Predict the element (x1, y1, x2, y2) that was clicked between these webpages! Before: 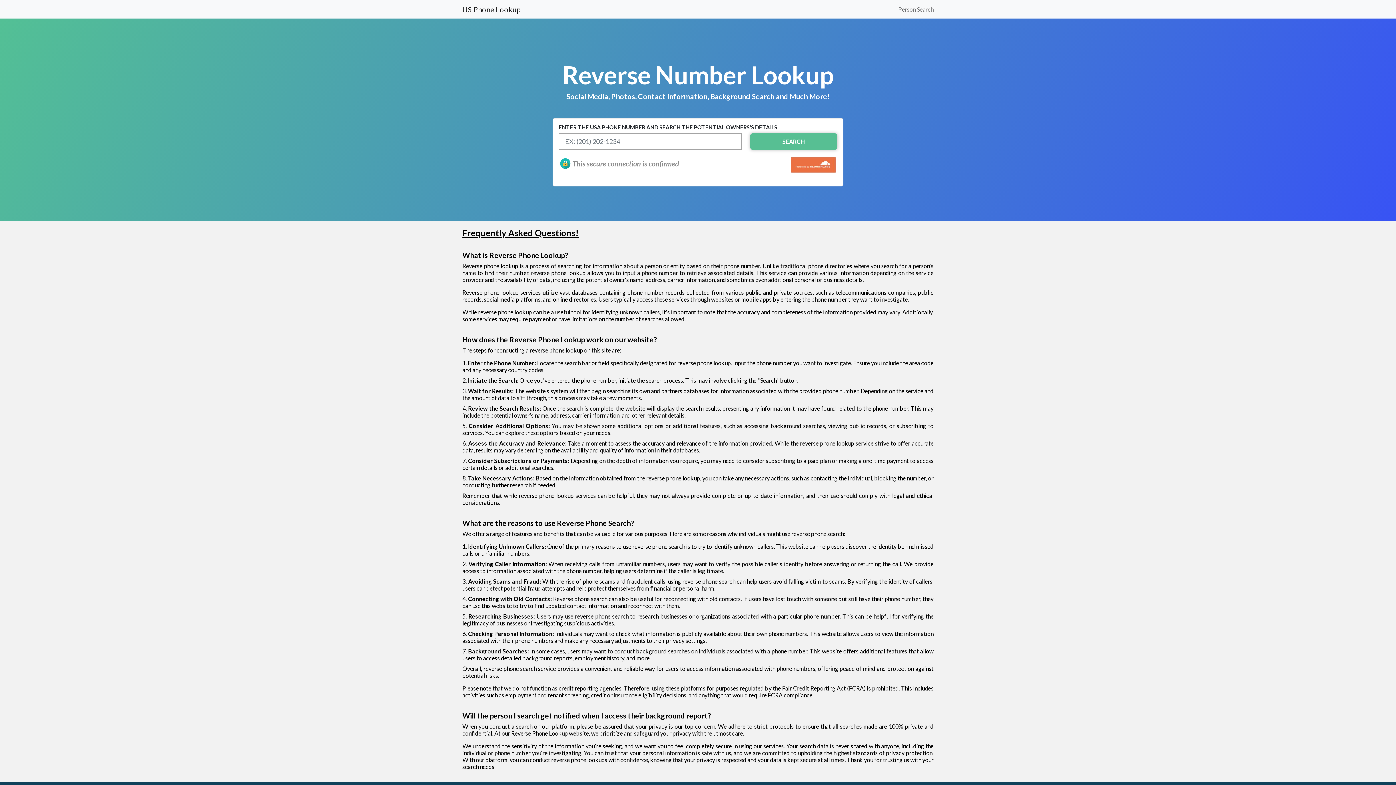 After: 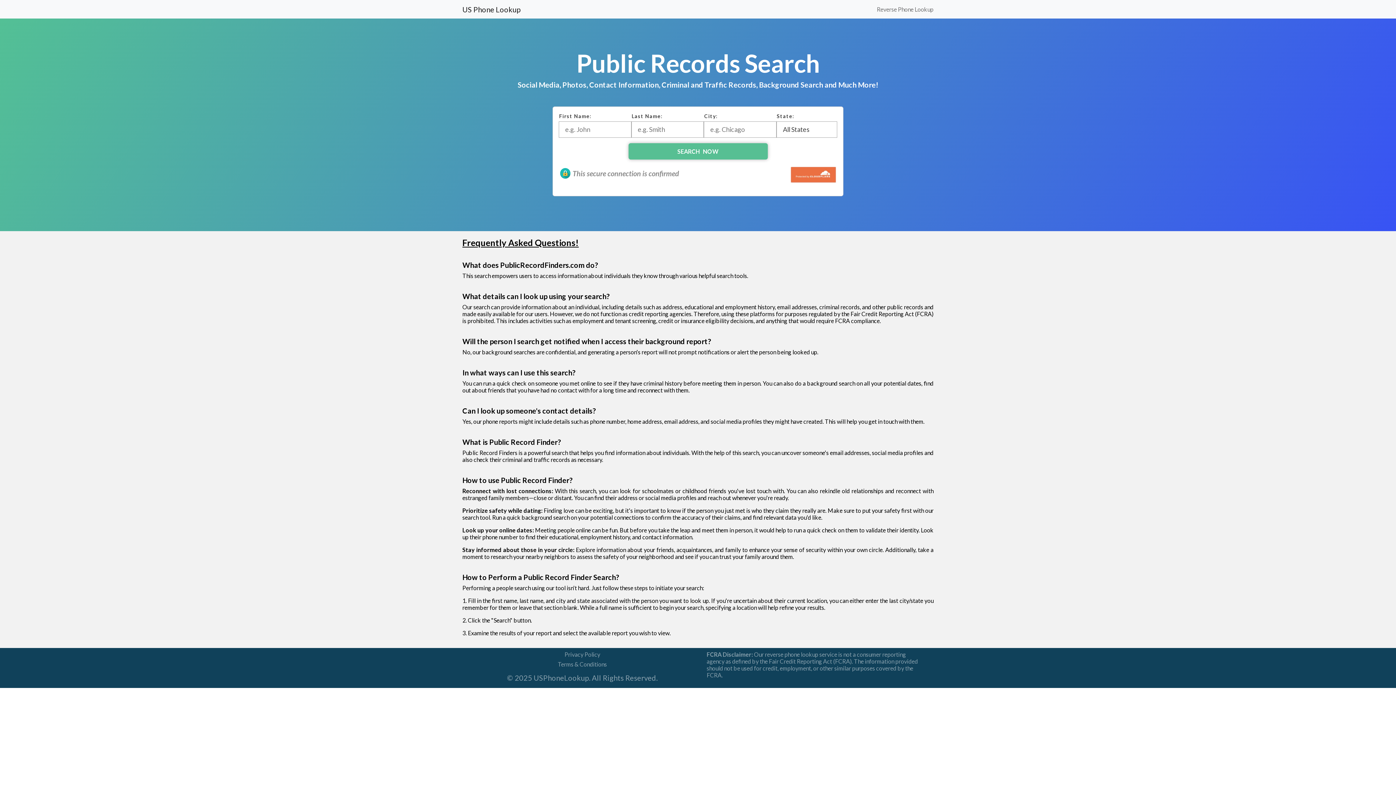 Action: label: Person Search bbox: (898, 2, 933, 15)